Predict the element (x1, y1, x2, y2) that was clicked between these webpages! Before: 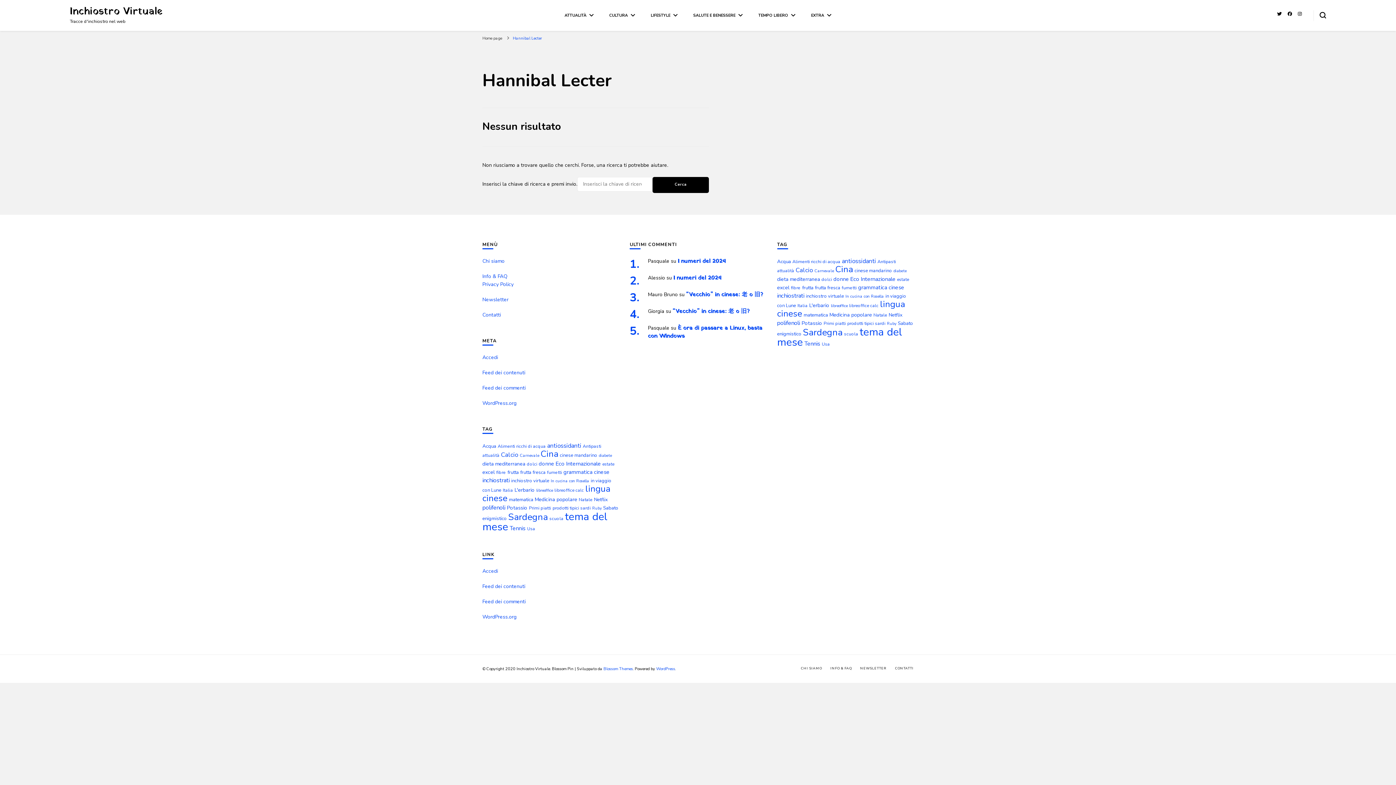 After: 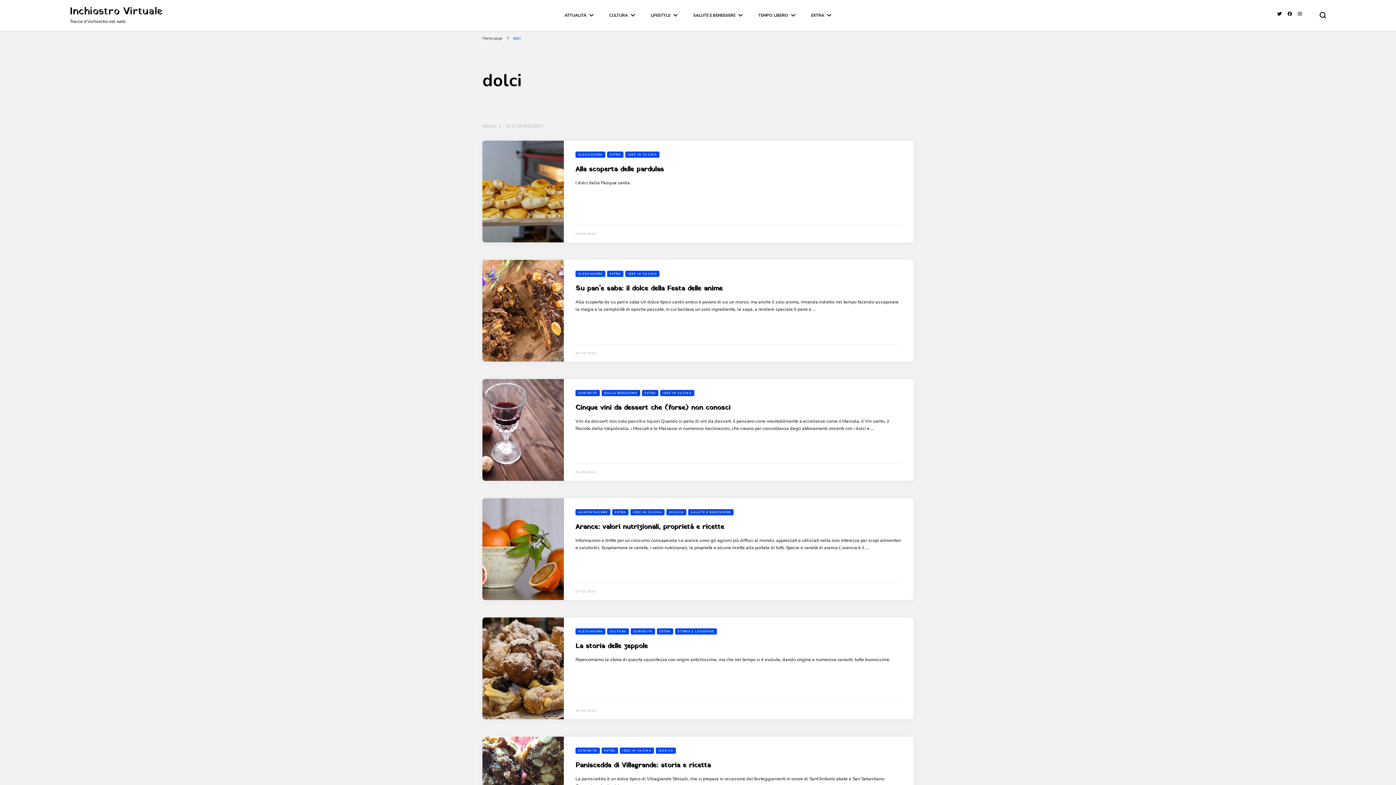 Action: label: dolci (24 elementi) bbox: (821, 276, 832, 282)